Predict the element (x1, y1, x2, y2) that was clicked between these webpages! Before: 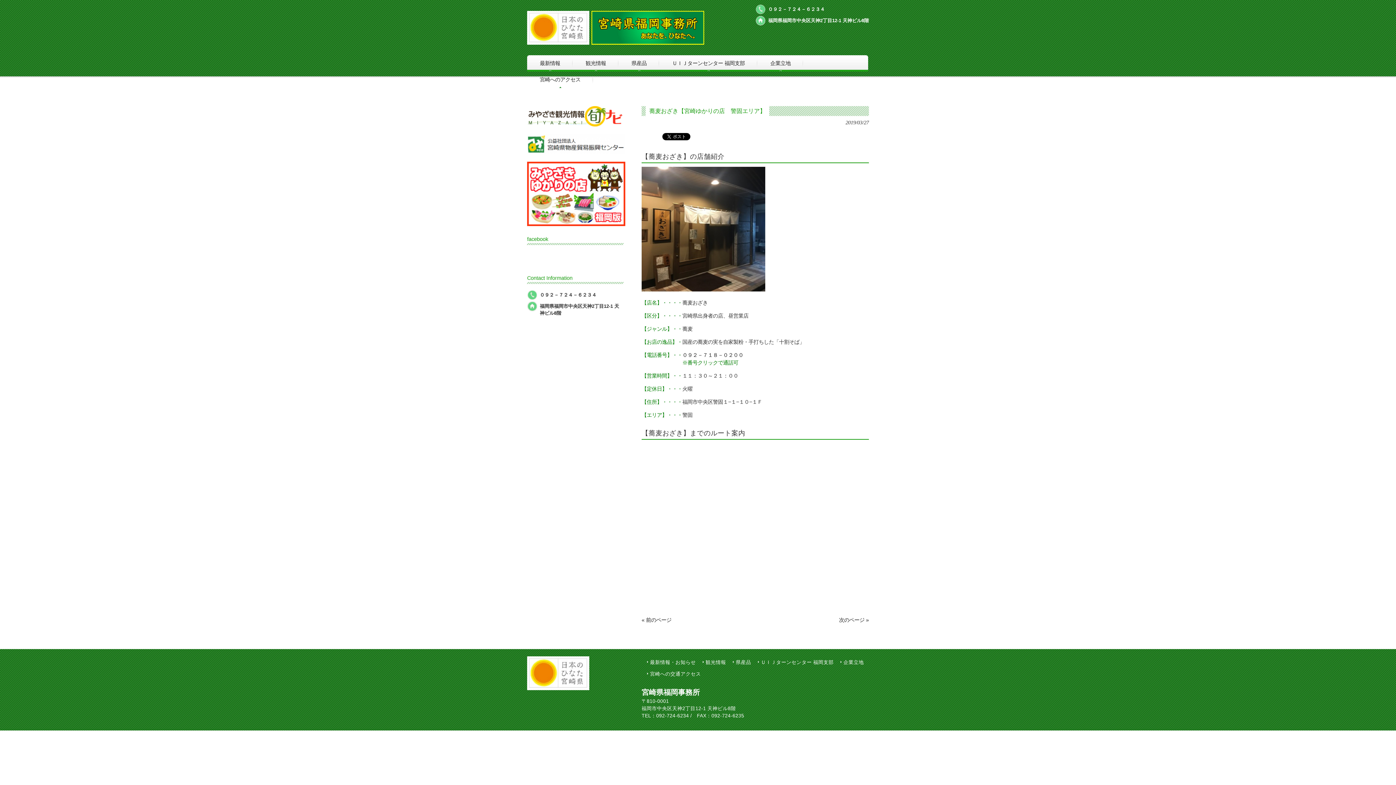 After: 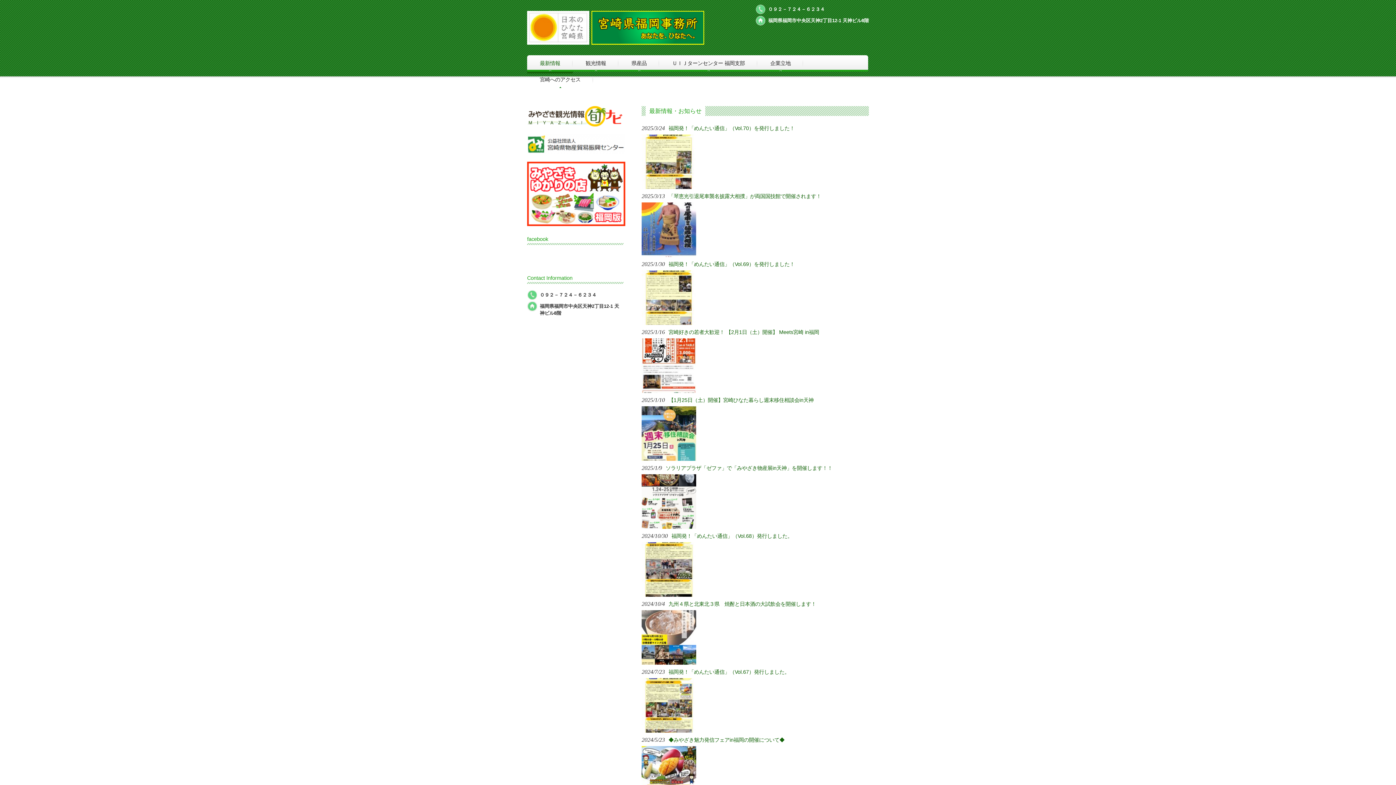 Action: label: 最新情報・お知らせ bbox: (647, 659, 696, 666)